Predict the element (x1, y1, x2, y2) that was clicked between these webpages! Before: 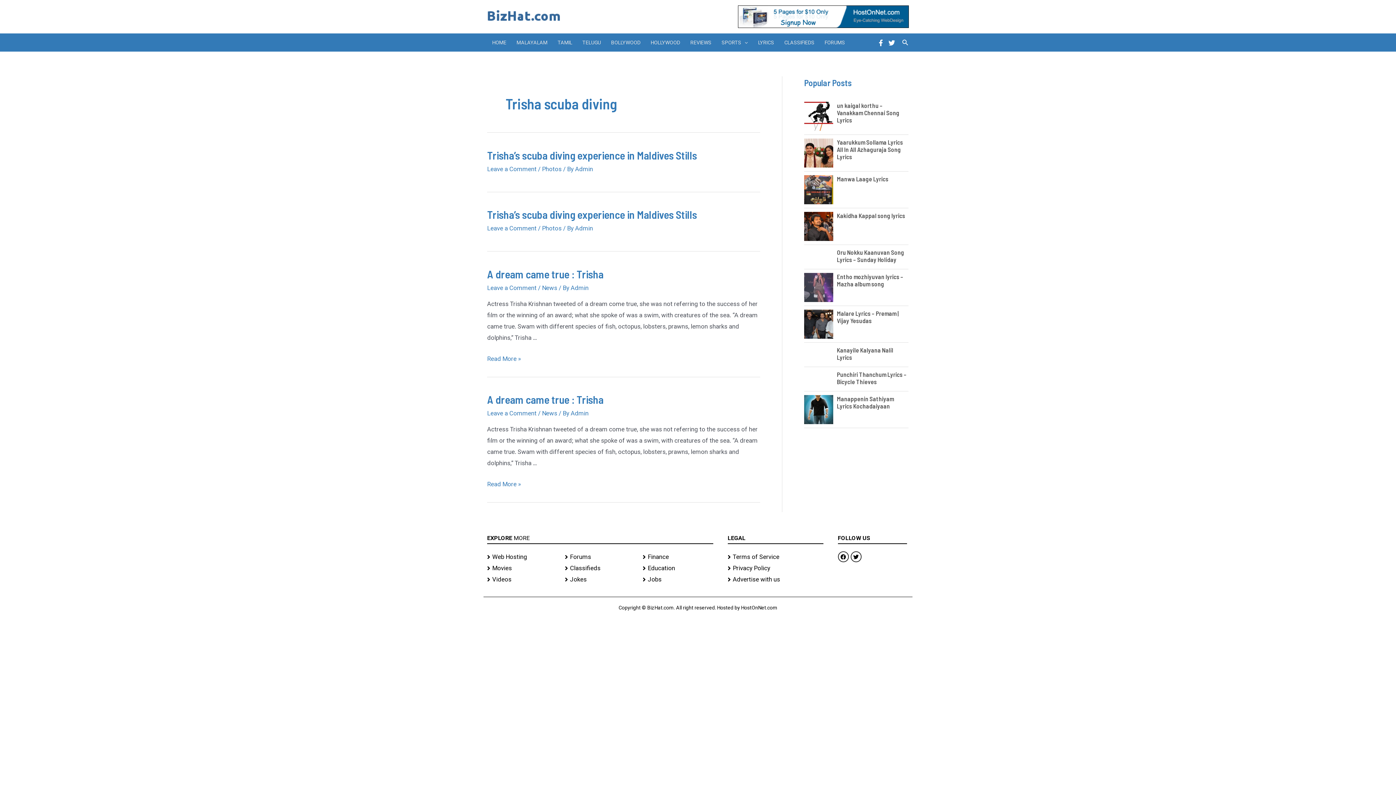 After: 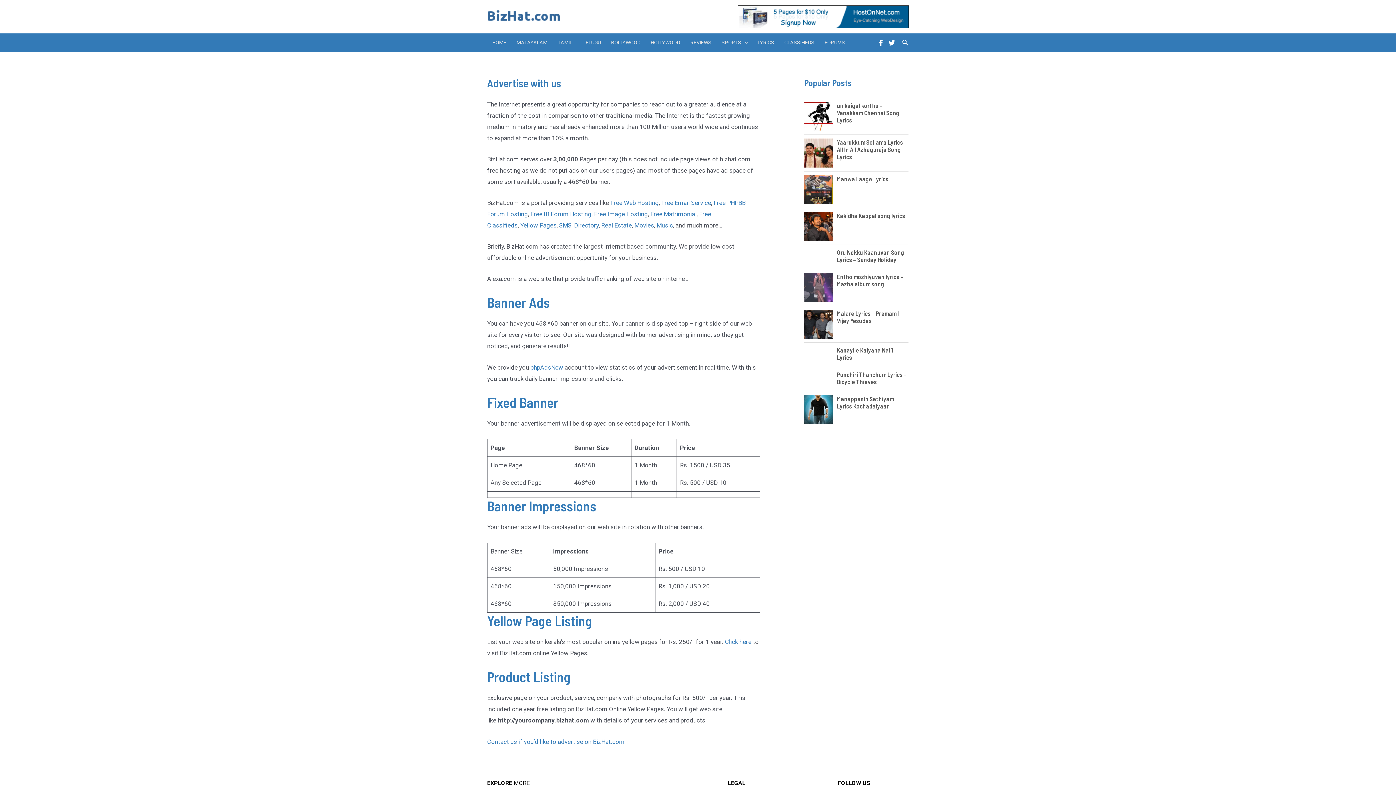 Action: bbox: (727, 574, 823, 585) label: Advertise with us